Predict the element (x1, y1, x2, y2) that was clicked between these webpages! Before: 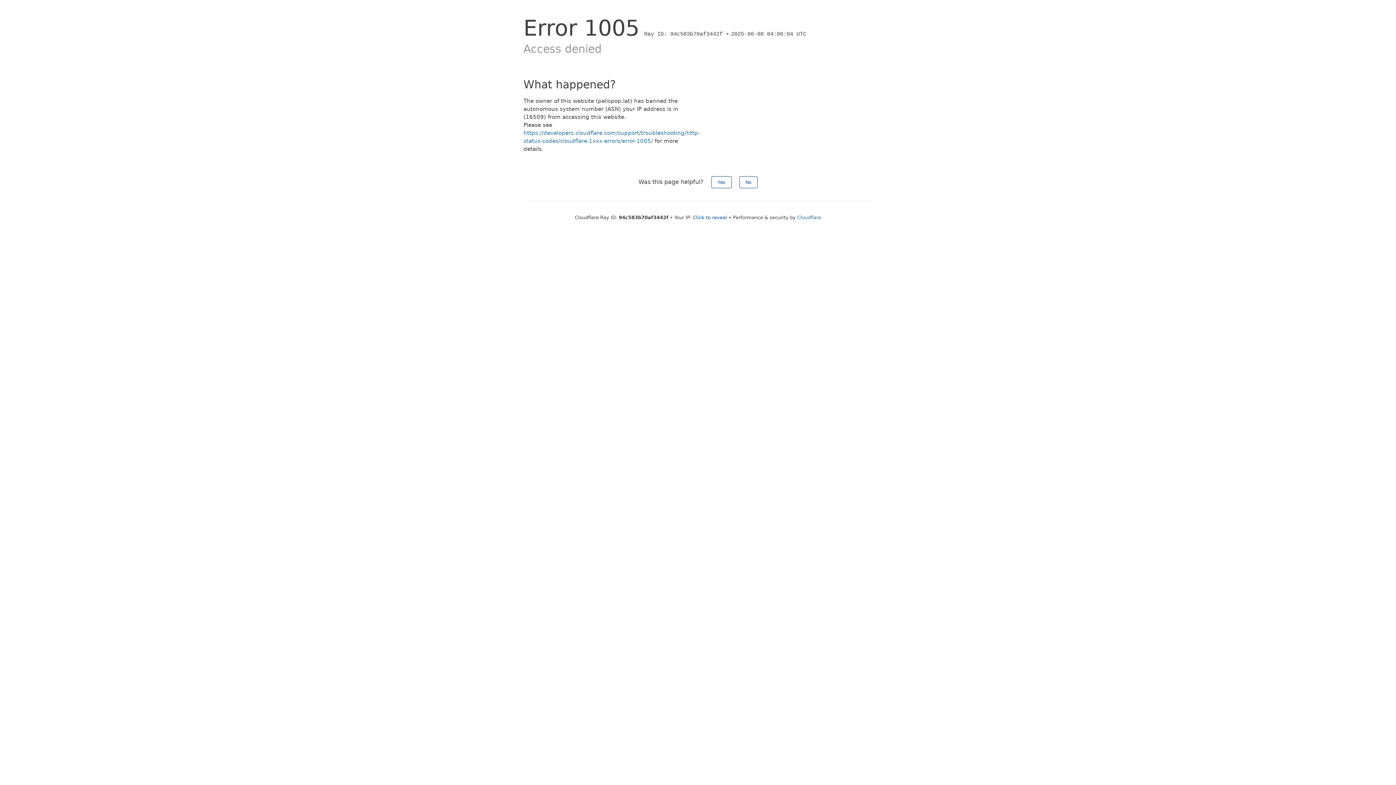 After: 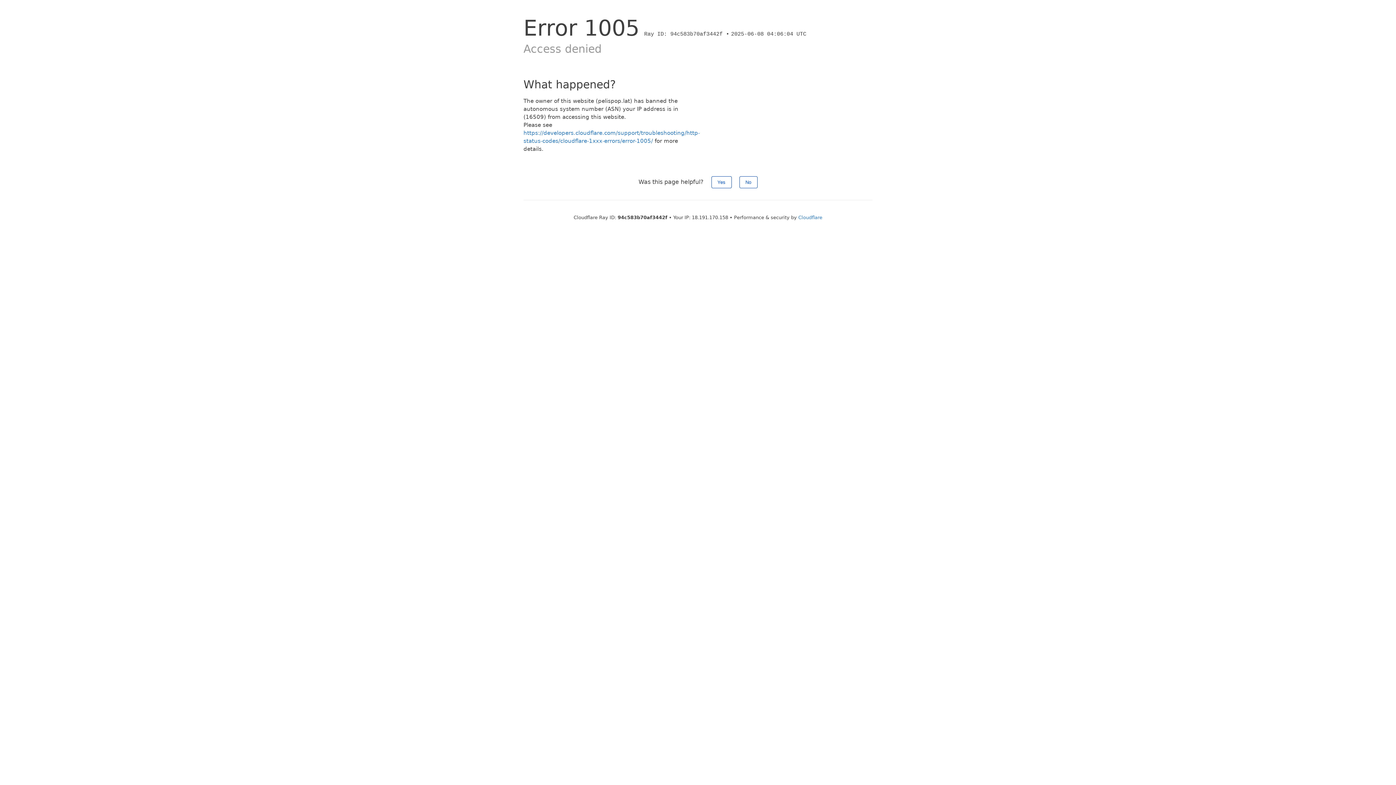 Action: bbox: (693, 214, 727, 220) label: Click to reveal